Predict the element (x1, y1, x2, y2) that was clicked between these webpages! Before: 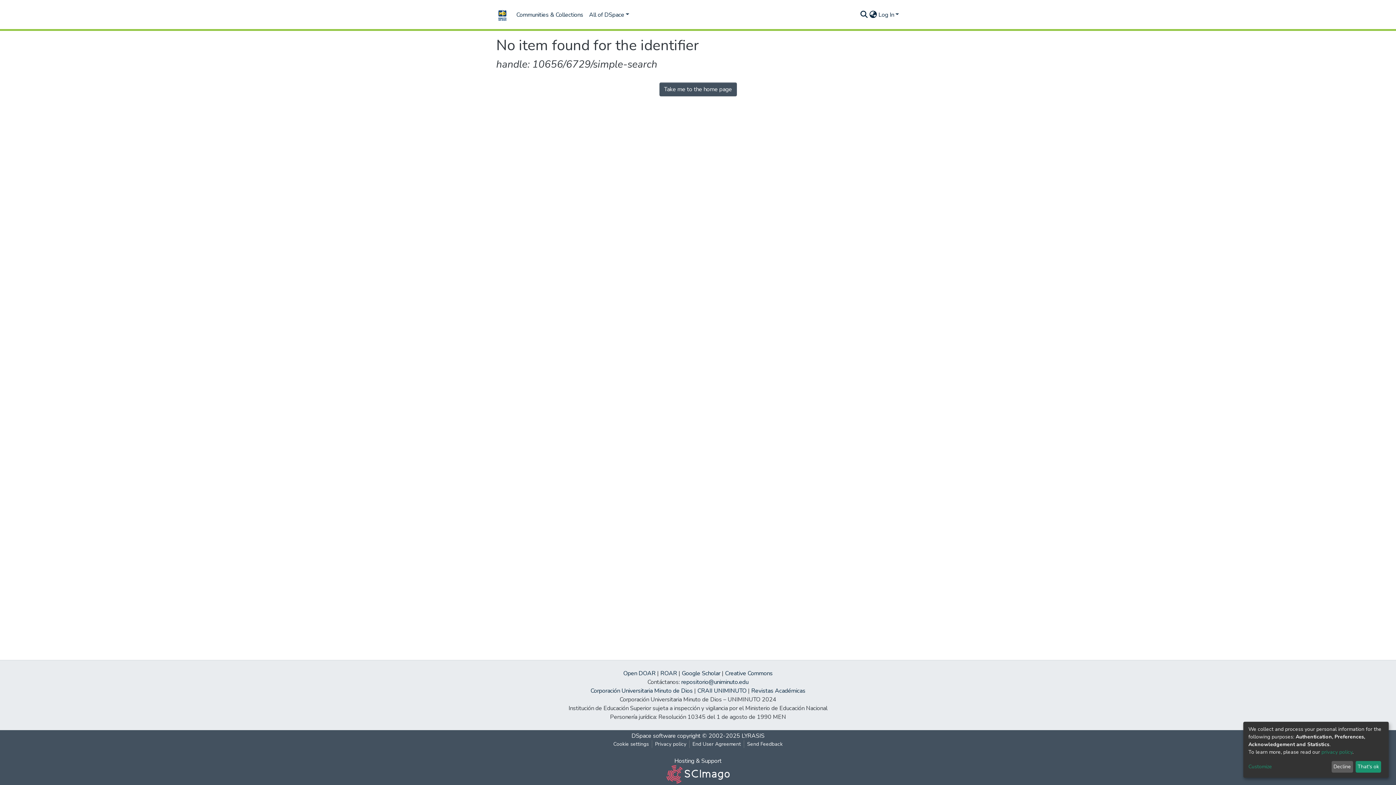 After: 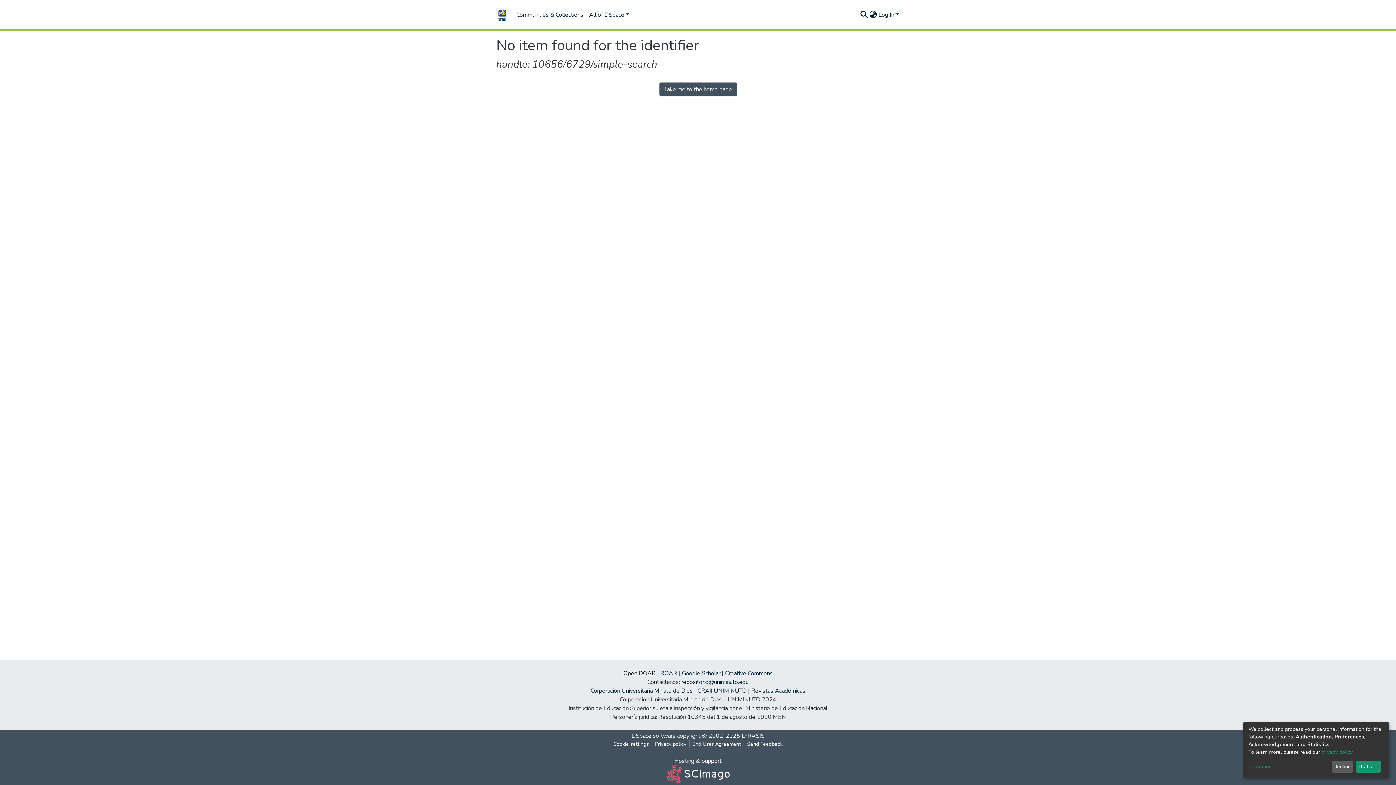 Action: label: Open DOAR bbox: (623, 669, 655, 677)